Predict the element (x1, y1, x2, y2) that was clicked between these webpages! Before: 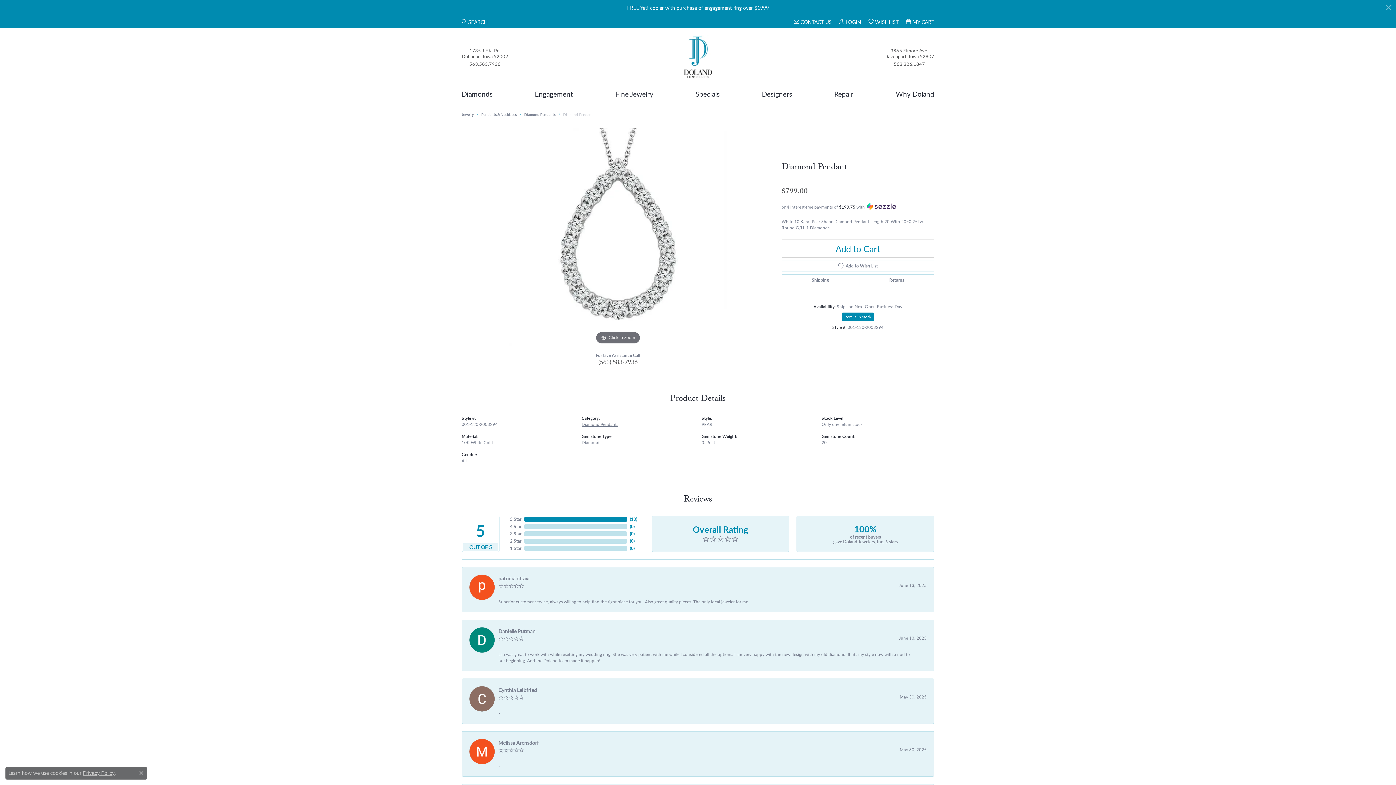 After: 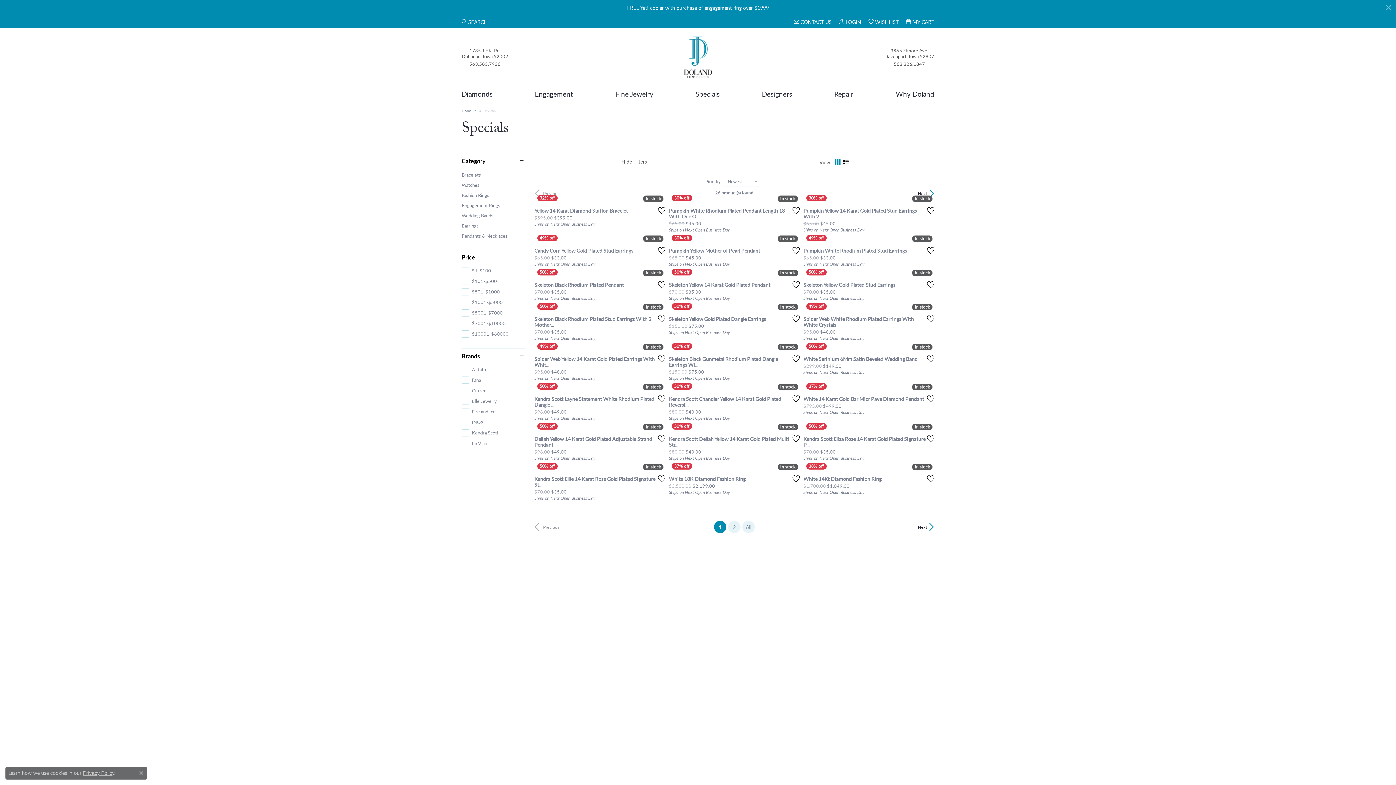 Action: label: Specials bbox: (695, 86, 719, 100)